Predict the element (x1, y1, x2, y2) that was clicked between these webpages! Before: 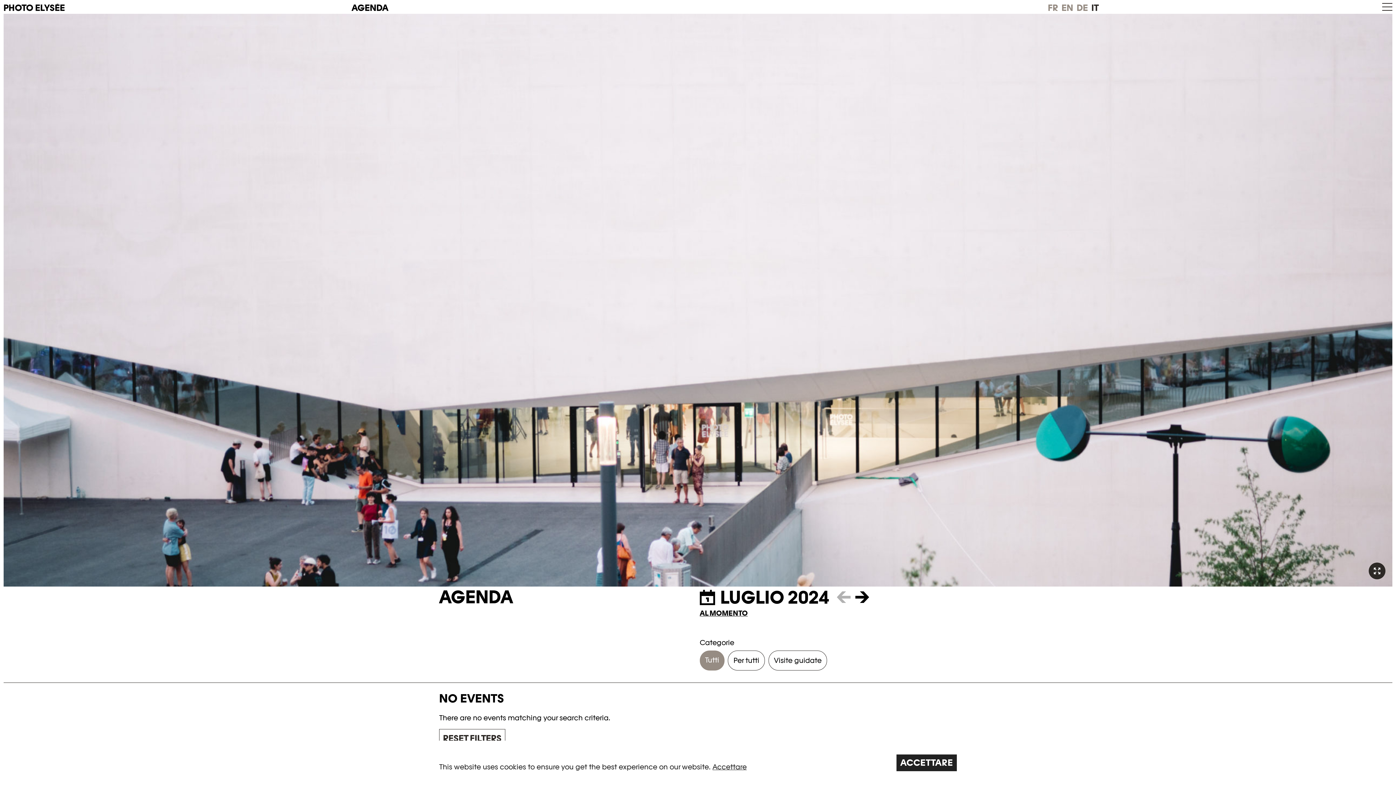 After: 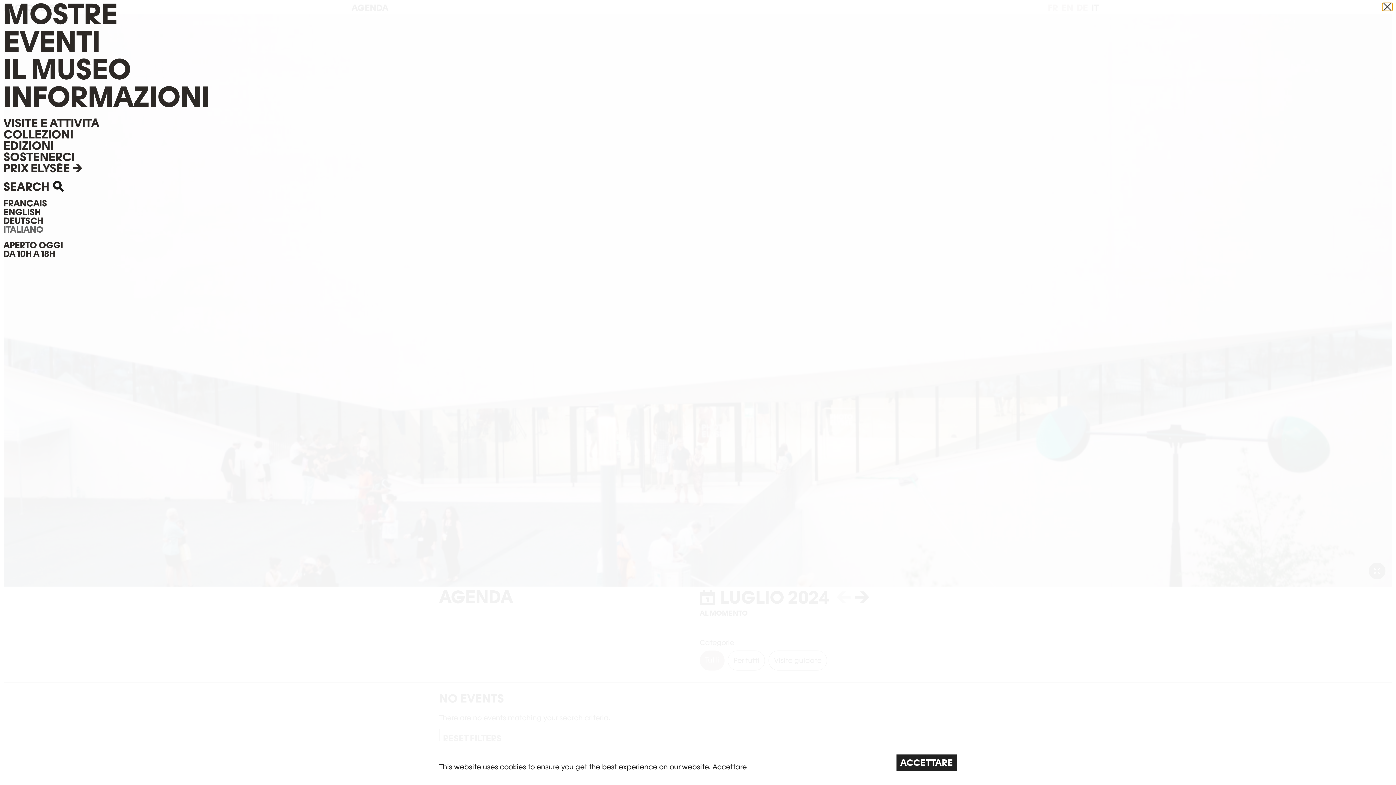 Action: label: Menu bbox: (1382, 3, 1392, 10)